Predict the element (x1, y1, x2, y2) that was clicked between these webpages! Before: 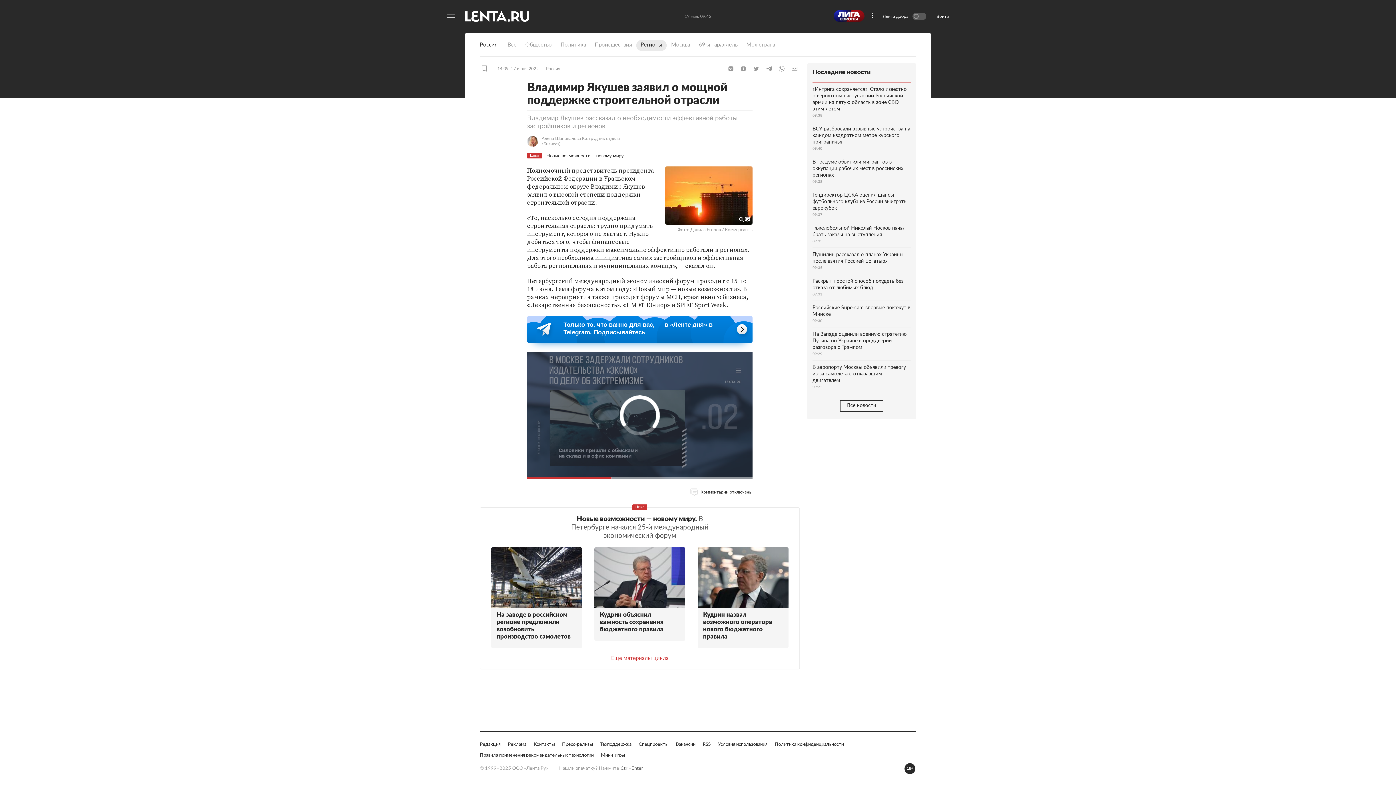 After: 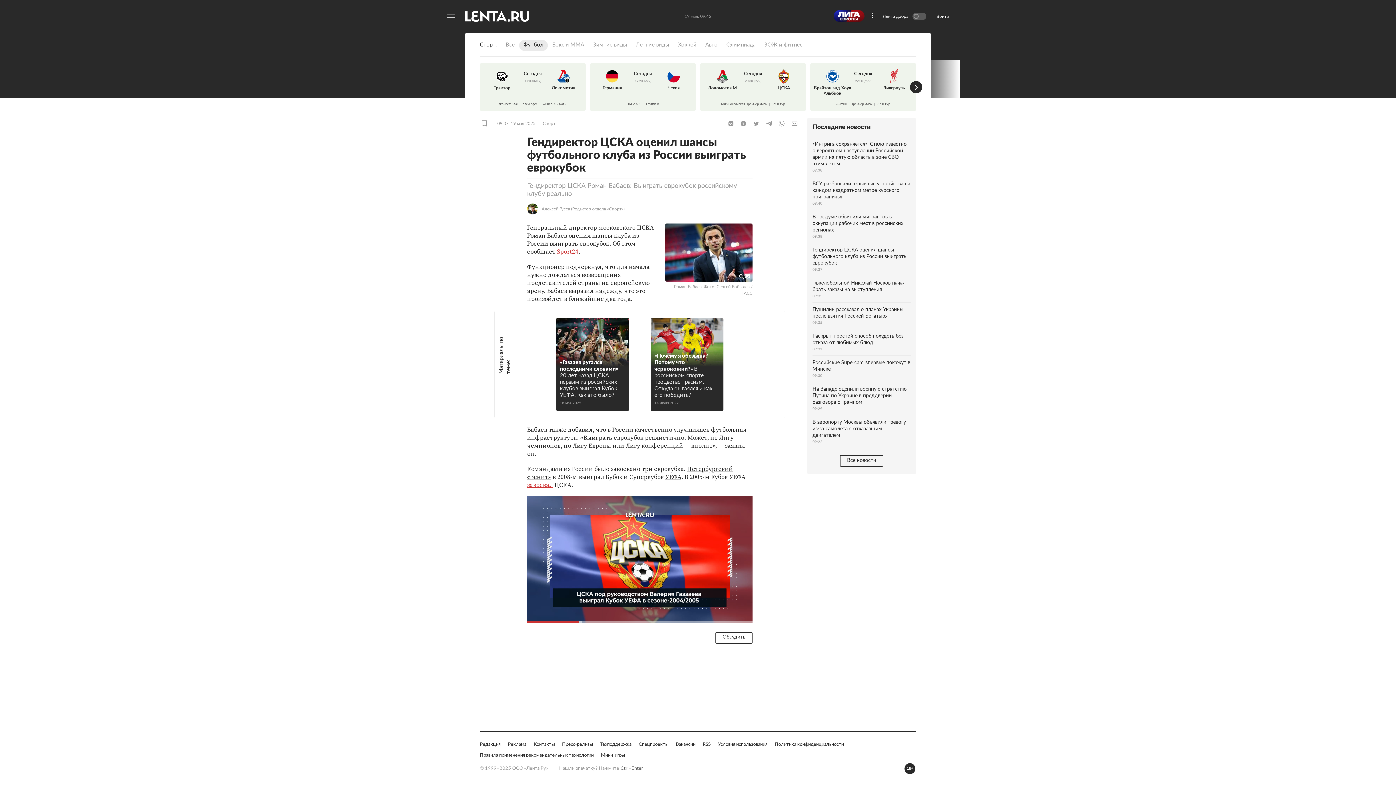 Action: bbox: (812, 188, 910, 221) label: Гендиректор ЦСКА оценил шансы футбольного клуба из России выиграть еврокубок
09:37